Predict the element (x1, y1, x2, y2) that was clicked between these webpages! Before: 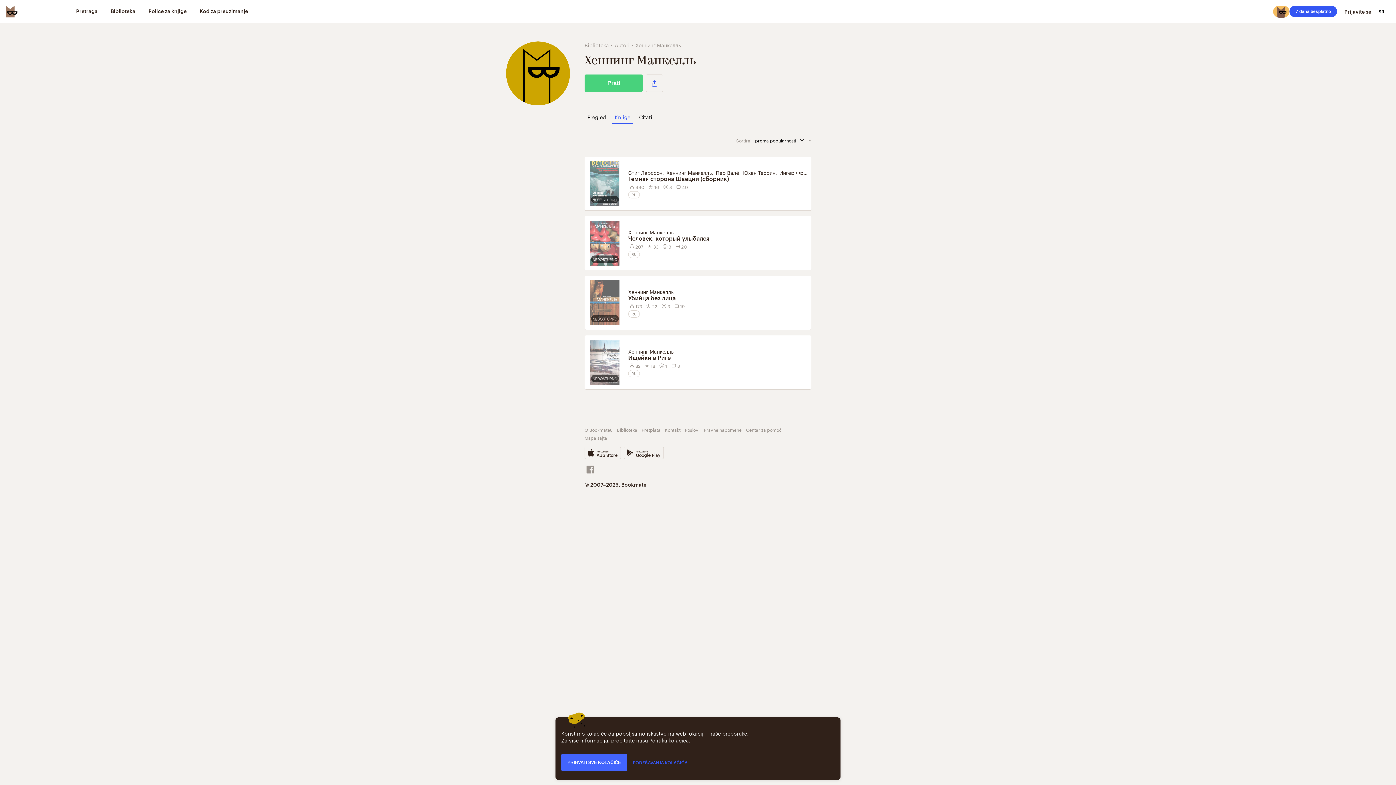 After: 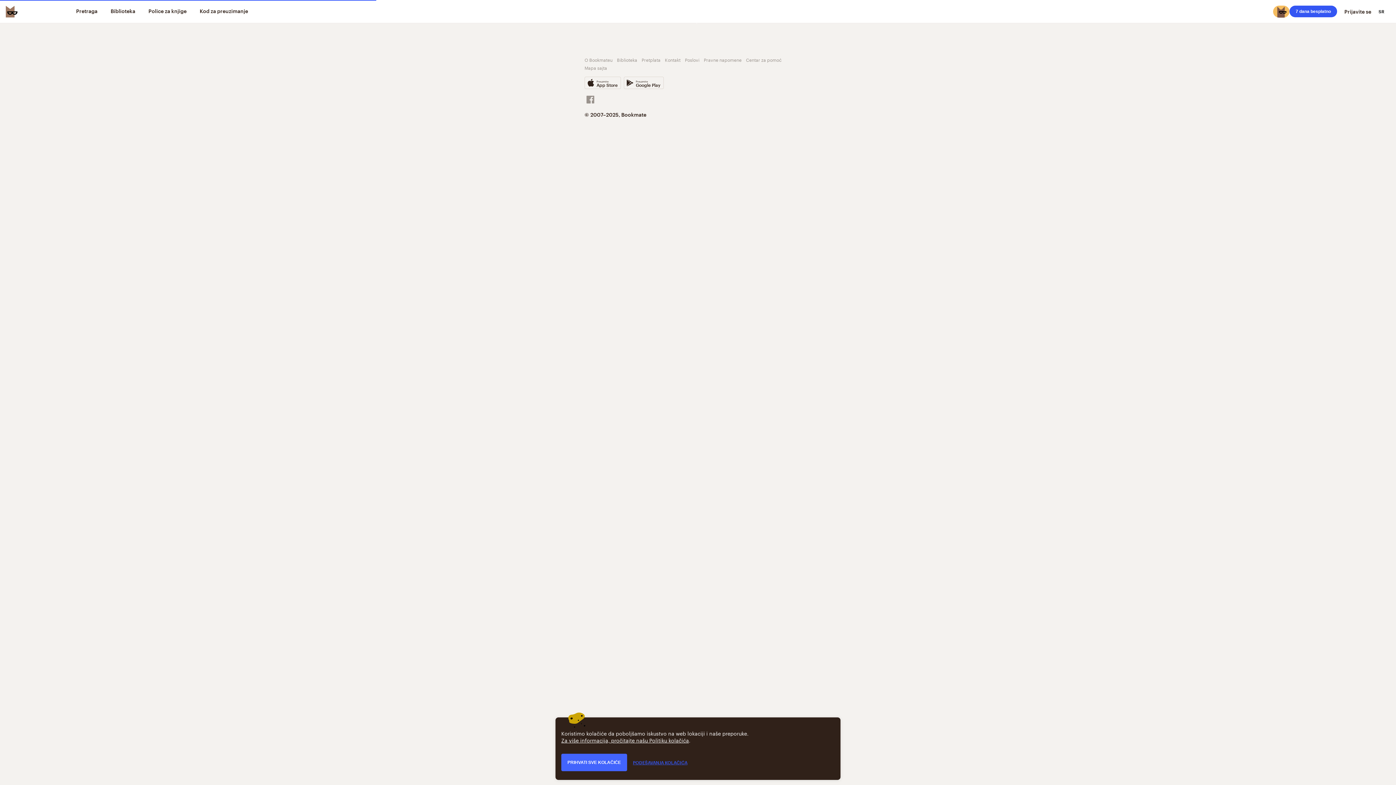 Action: bbox: (628, 168, 662, 176) label: Стиг Ларссон